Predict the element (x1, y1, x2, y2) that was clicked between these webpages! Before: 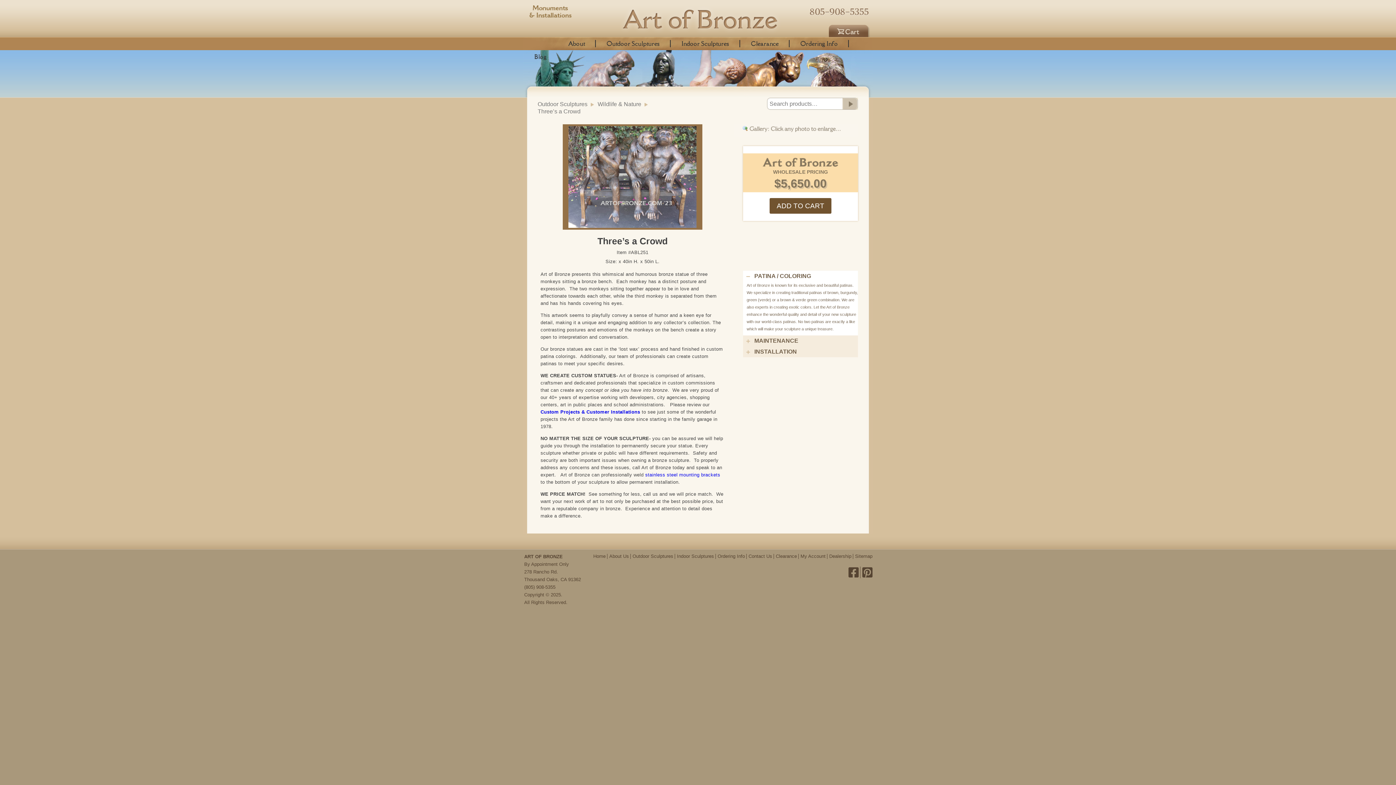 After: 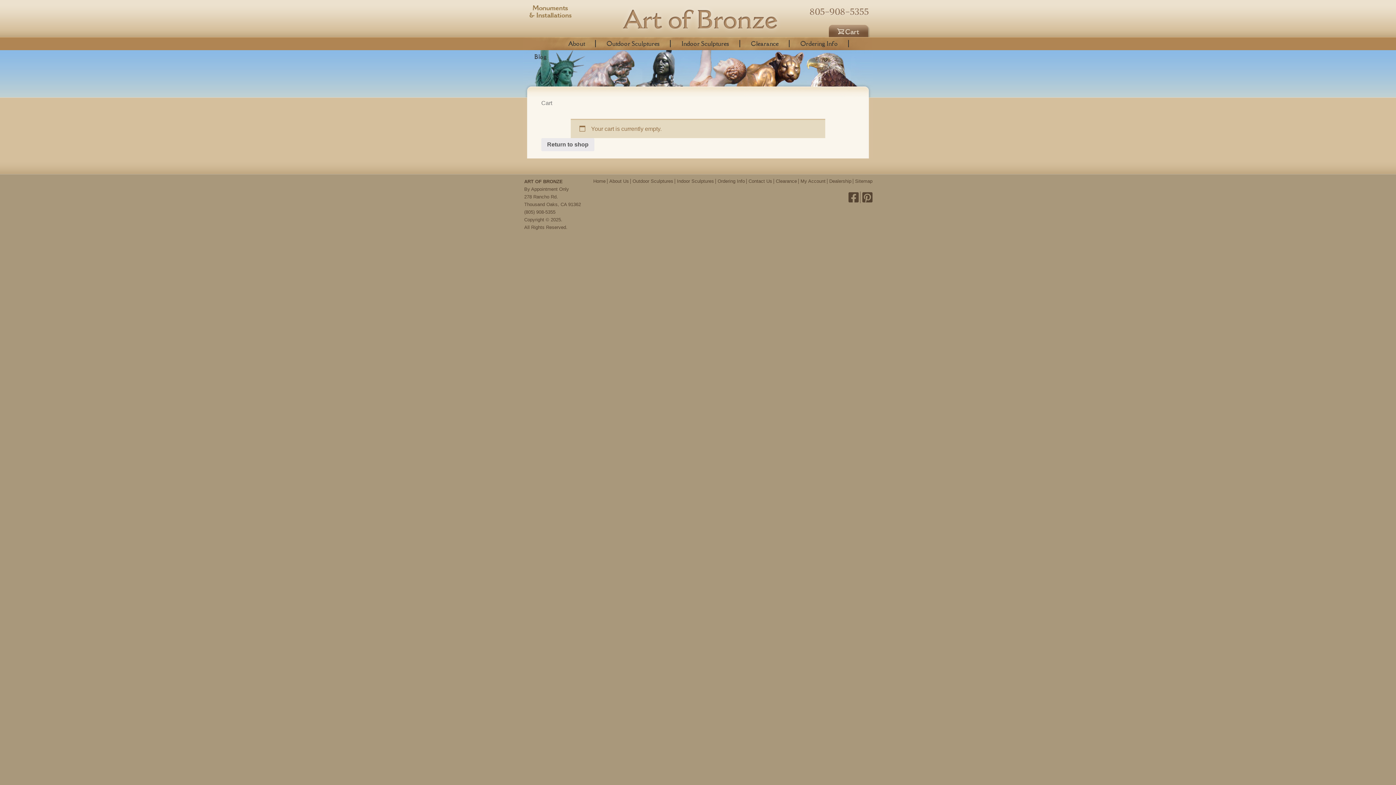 Action: bbox: (829, 22, 870, 37) label: Cart